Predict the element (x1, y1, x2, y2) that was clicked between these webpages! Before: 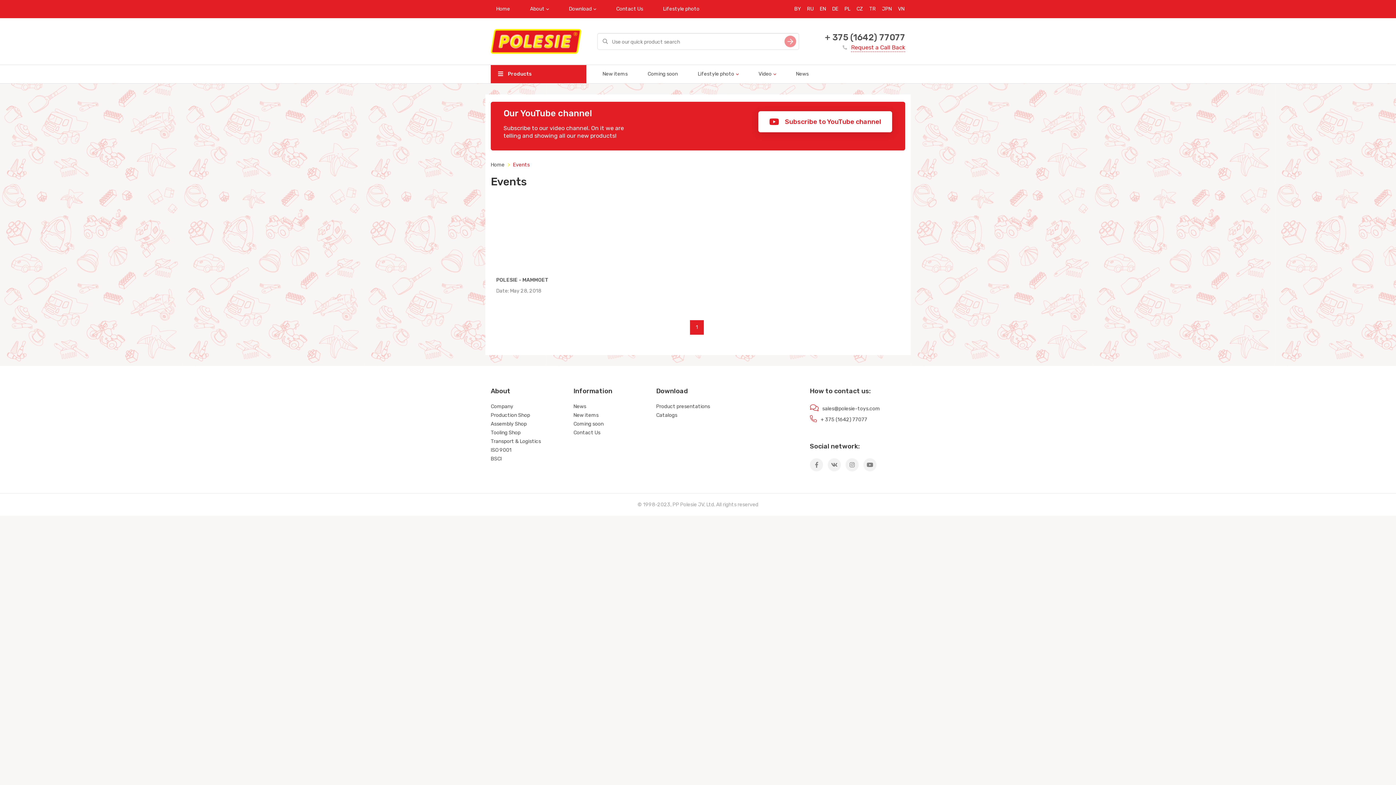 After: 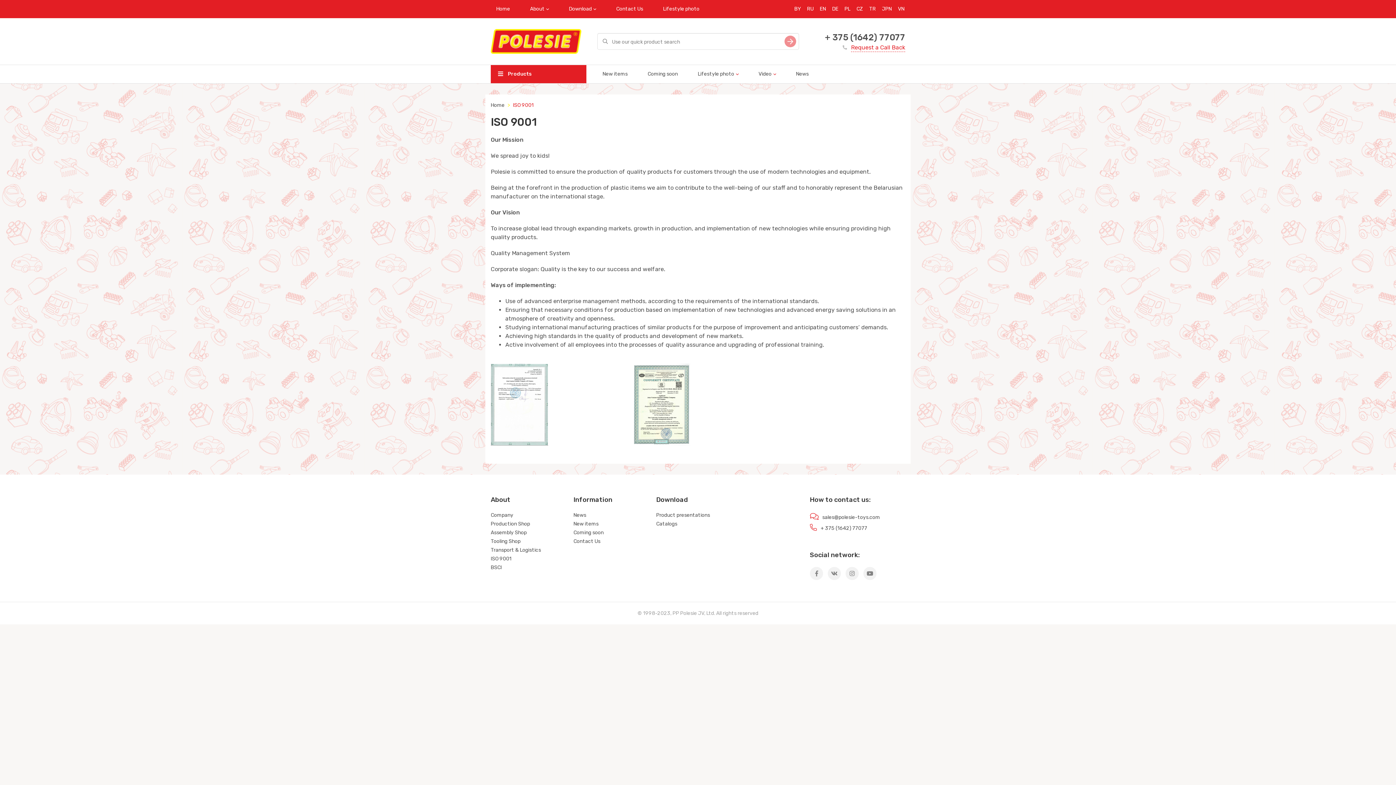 Action: label: ISO 9001 bbox: (490, 447, 511, 453)